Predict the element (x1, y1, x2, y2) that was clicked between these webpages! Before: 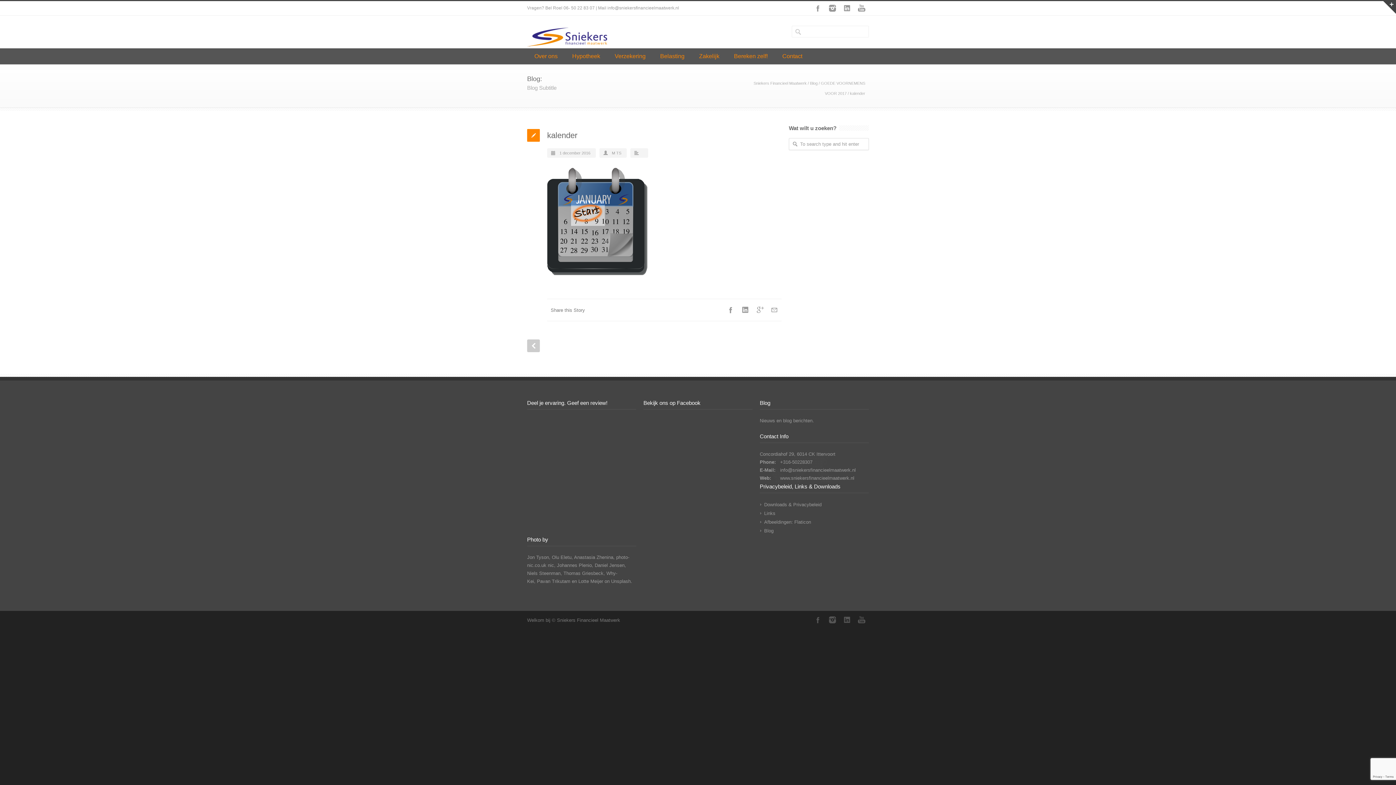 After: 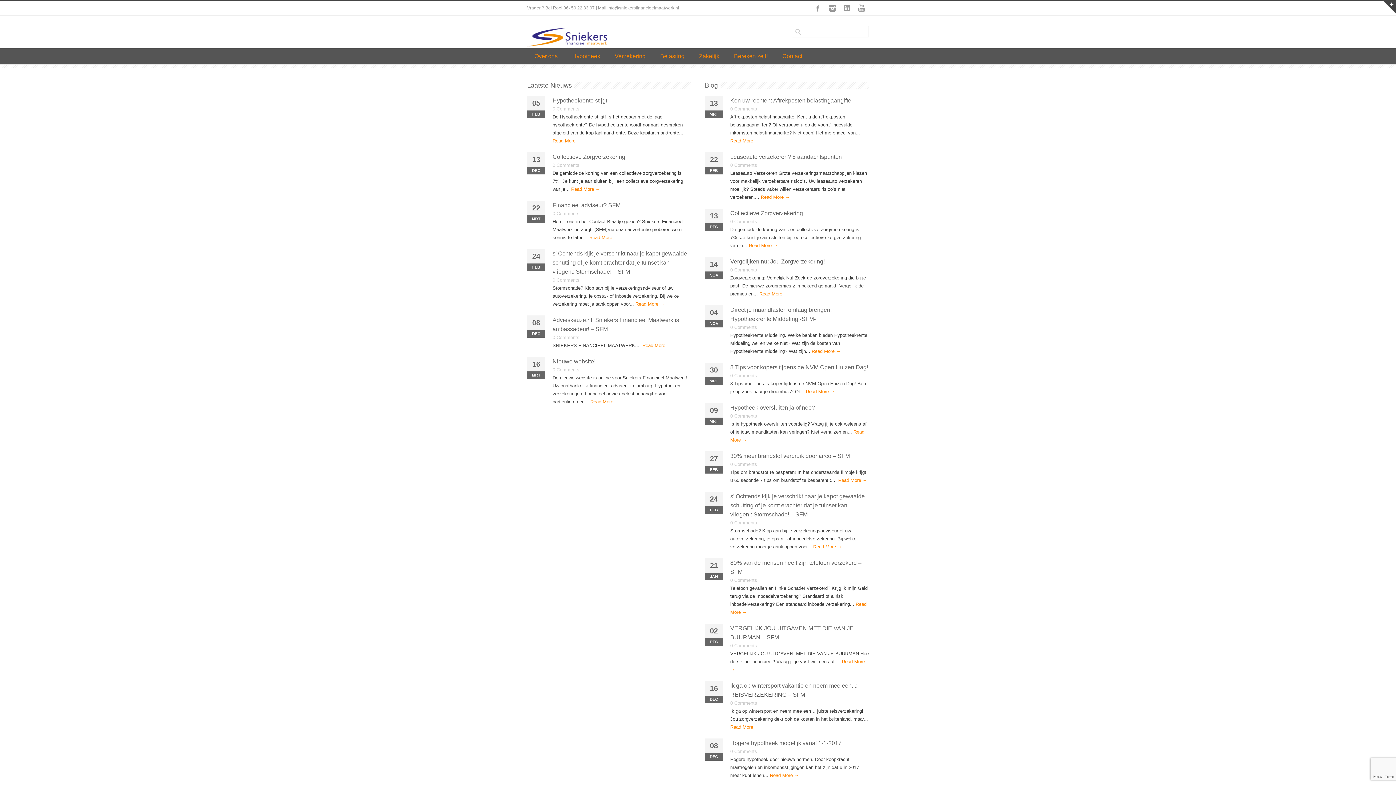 Action: label: Blog bbox: (764, 528, 773, 533)